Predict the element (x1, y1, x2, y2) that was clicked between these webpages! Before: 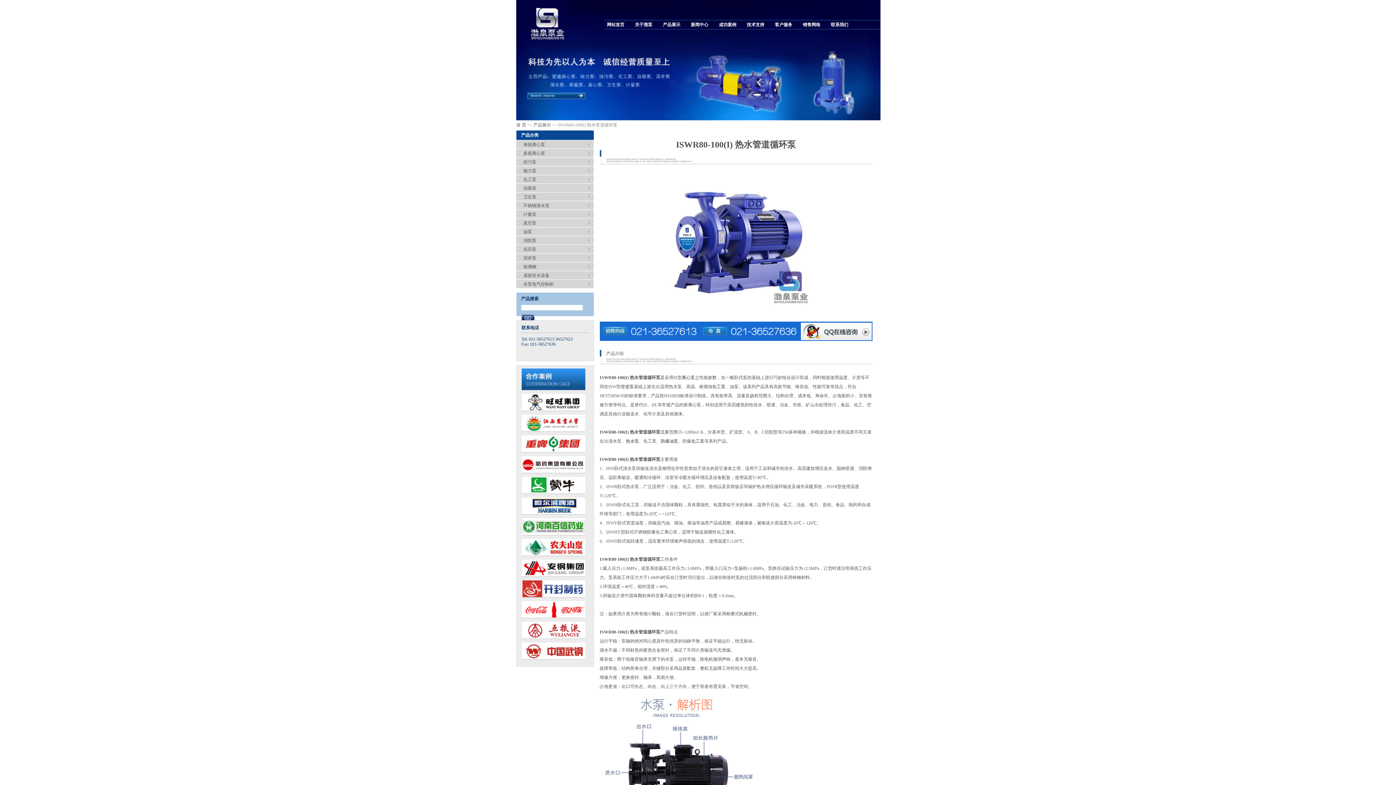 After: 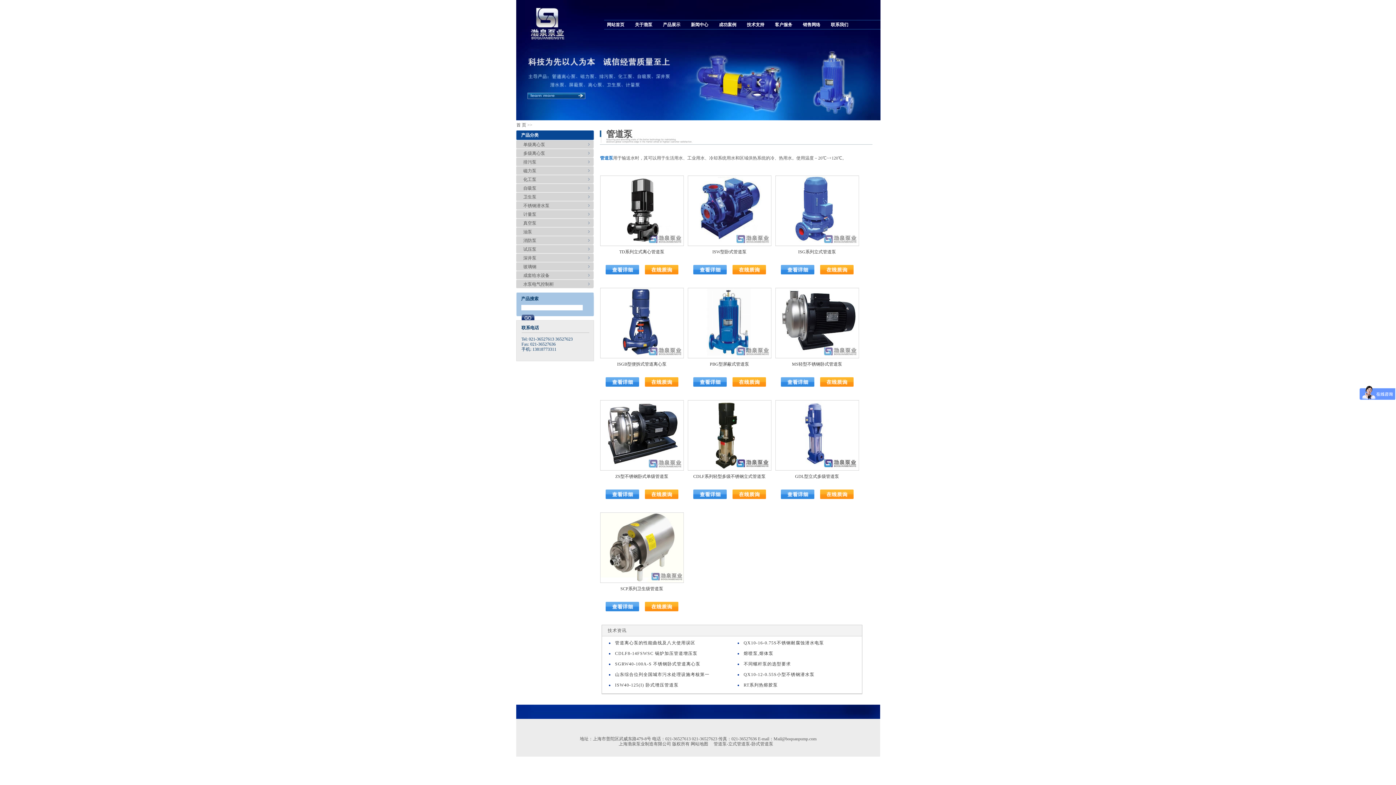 Action: label: 管道泵 bbox: (620, 384, 634, 389)